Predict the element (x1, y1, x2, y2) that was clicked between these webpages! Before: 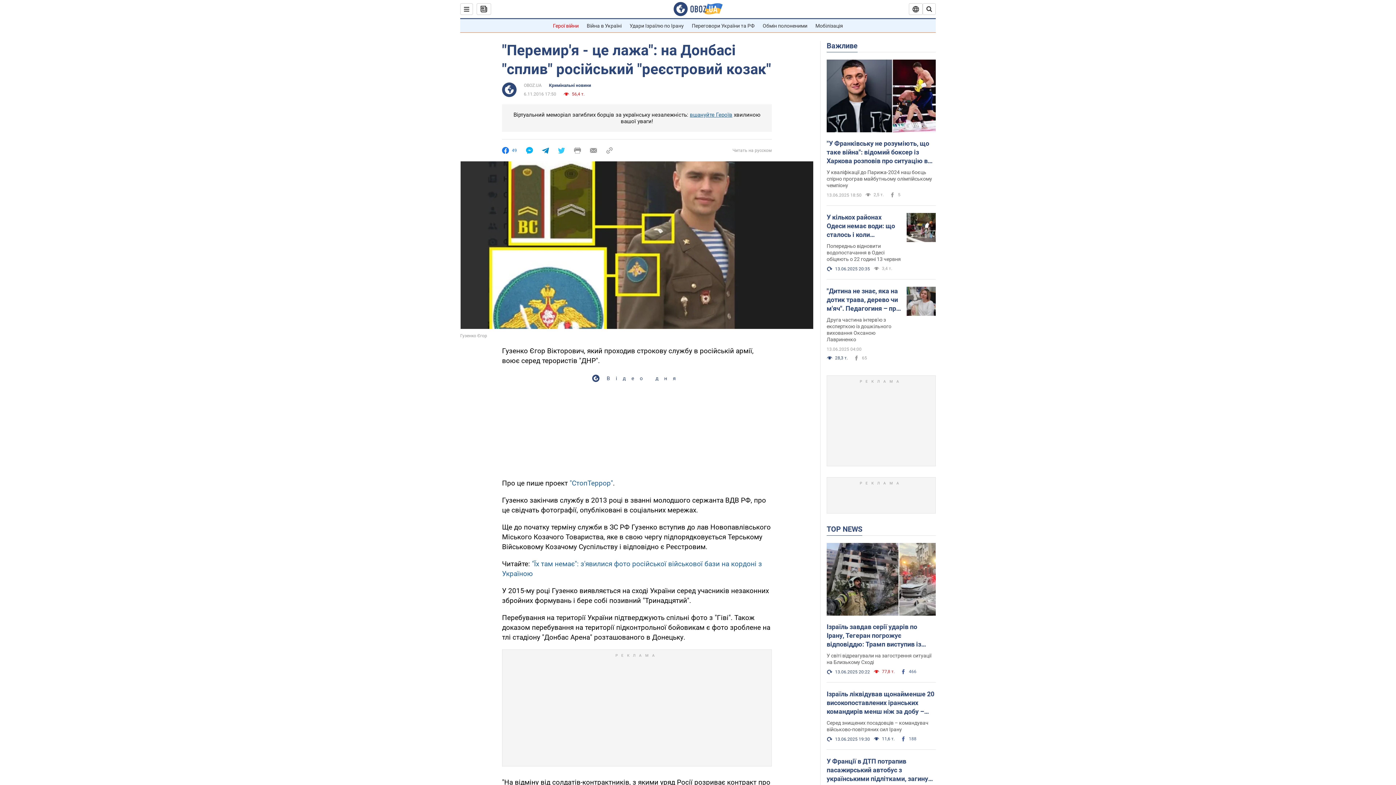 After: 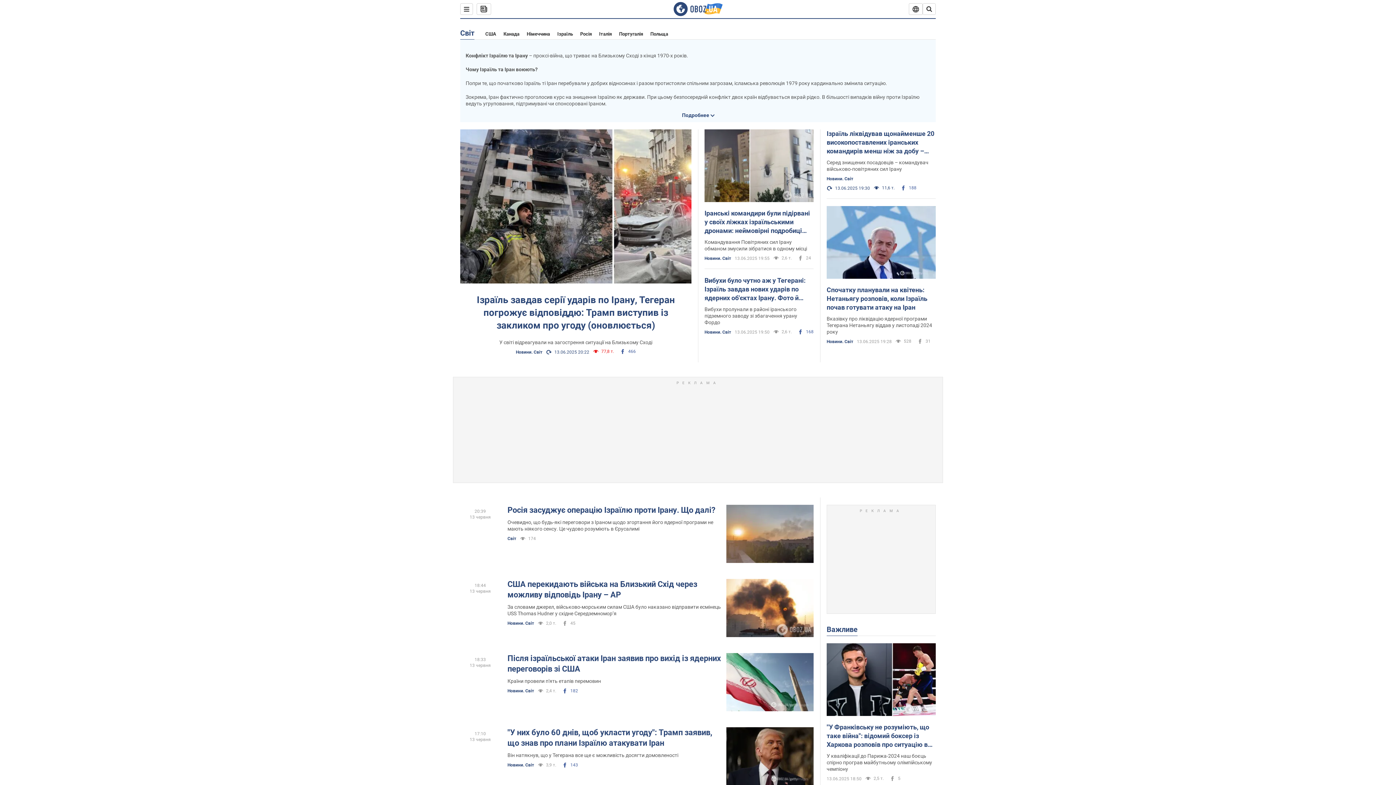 Action: label: Удари Ізраїлю по Ірану bbox: (629, 22, 684, 28)